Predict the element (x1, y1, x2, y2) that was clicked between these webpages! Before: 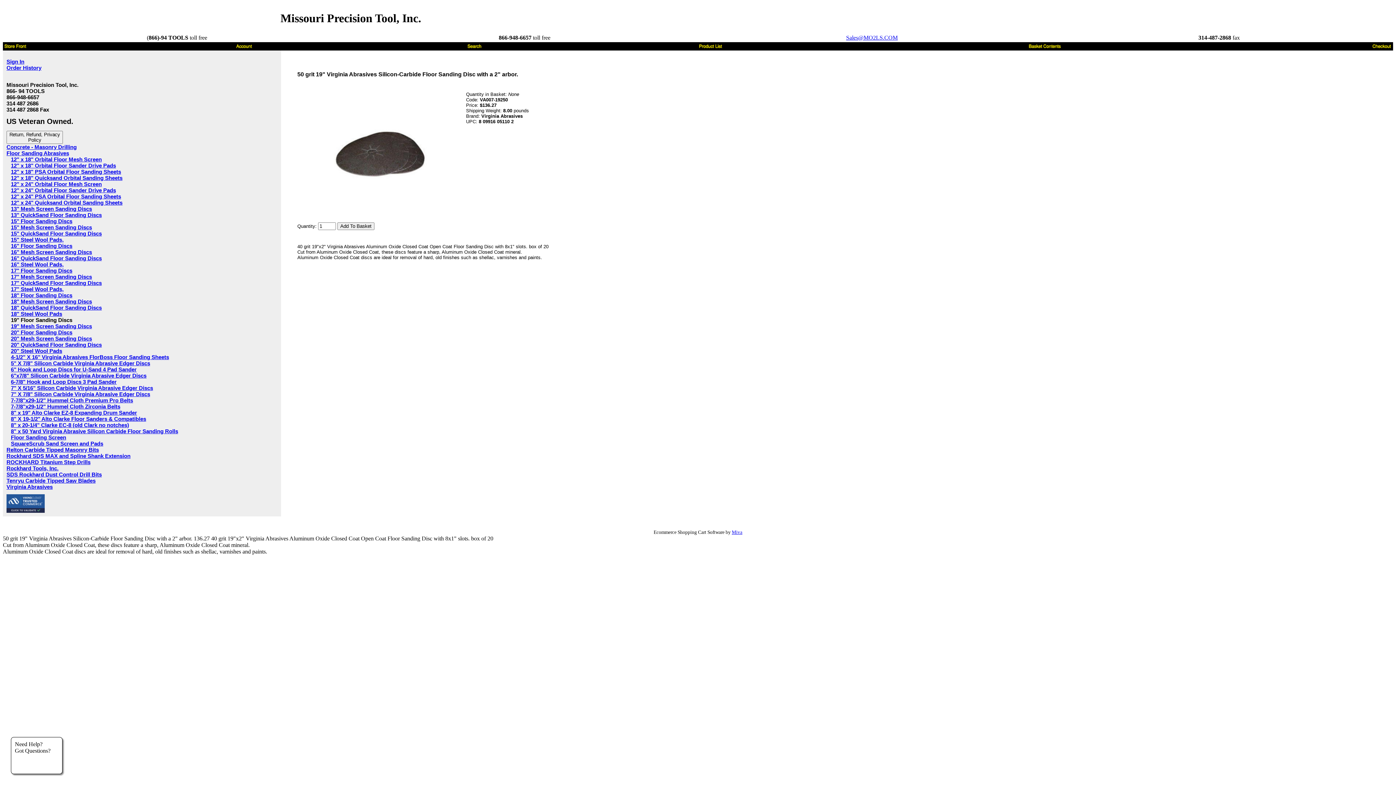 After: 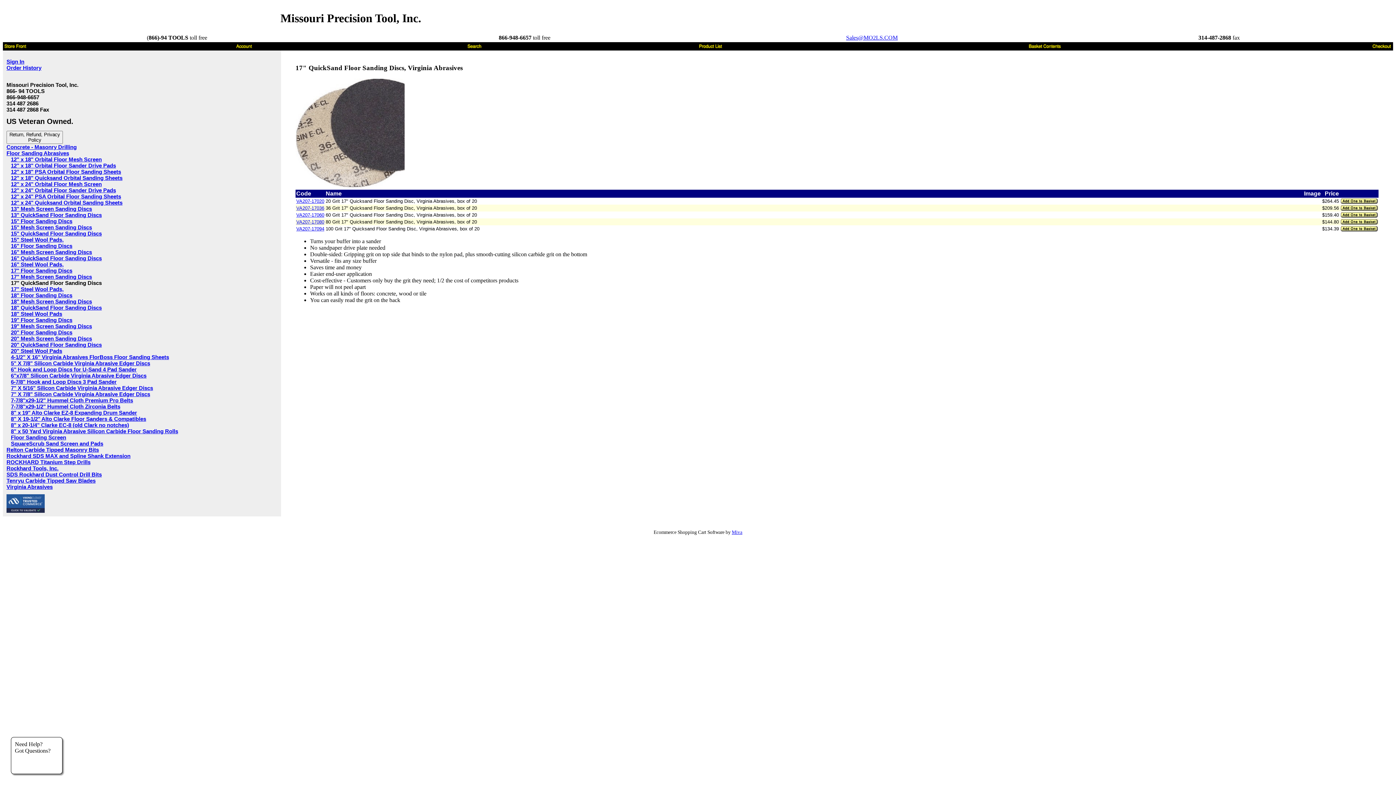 Action: bbox: (10, 279, 101, 286) label: 17" QuickSand Floor Sanding Discs